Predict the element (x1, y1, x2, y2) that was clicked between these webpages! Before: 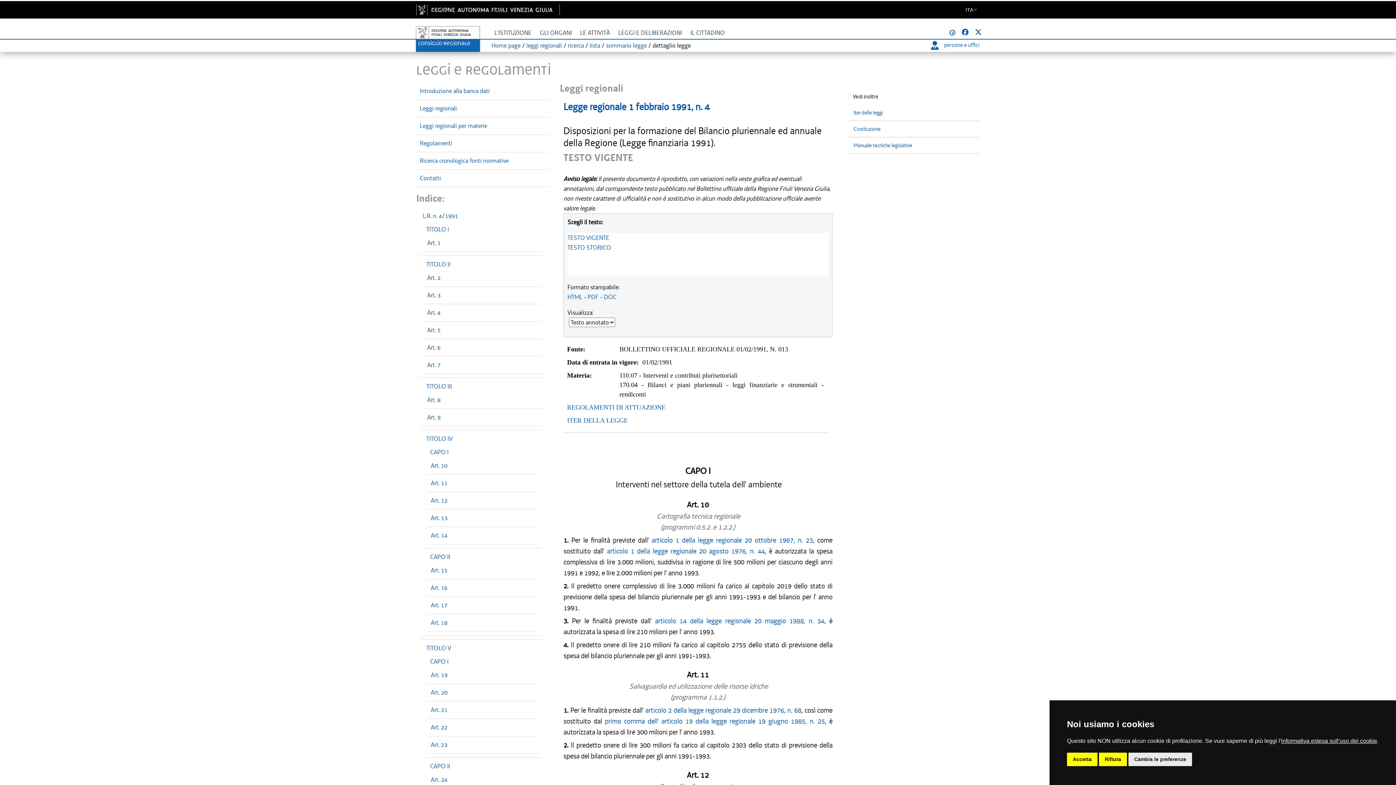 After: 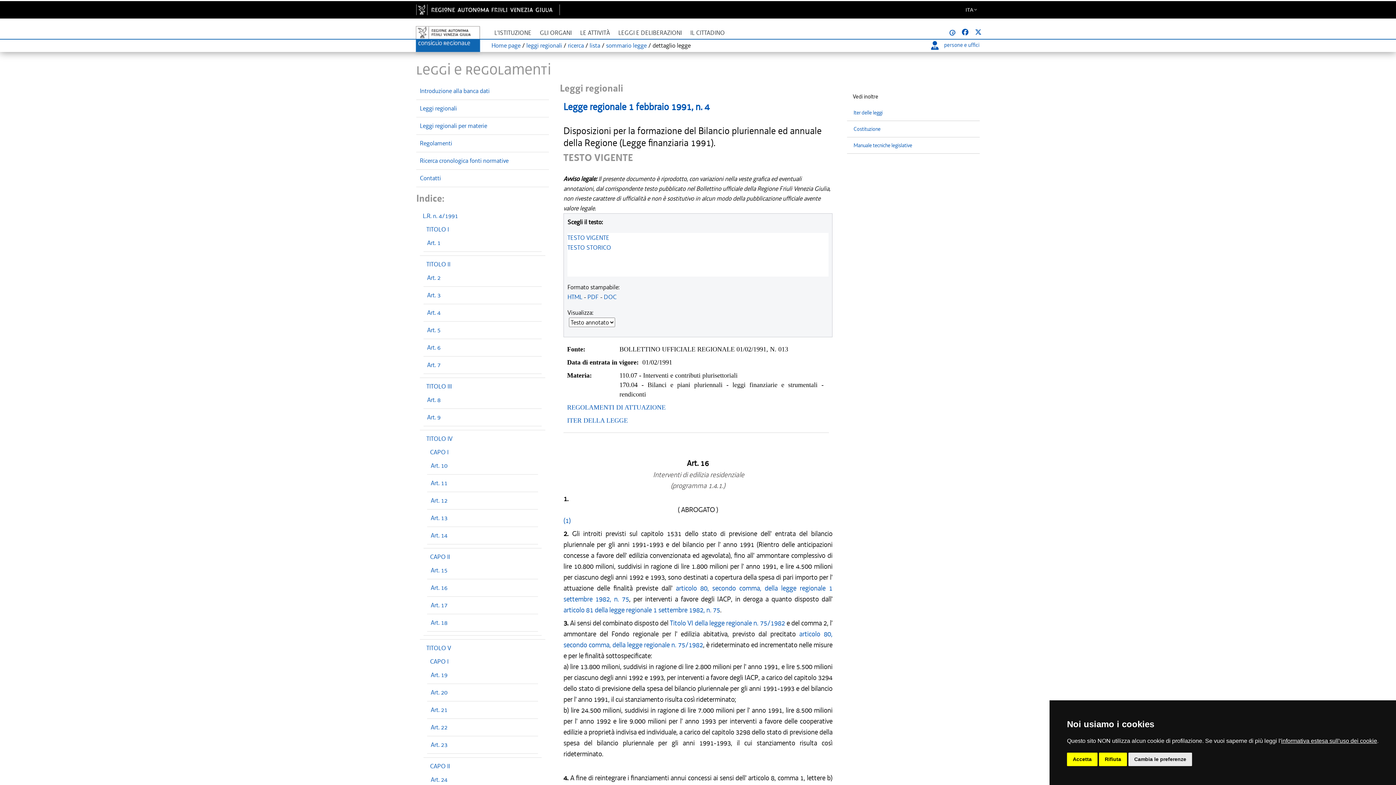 Action: bbox: (430, 584, 447, 592) label: Art. 16